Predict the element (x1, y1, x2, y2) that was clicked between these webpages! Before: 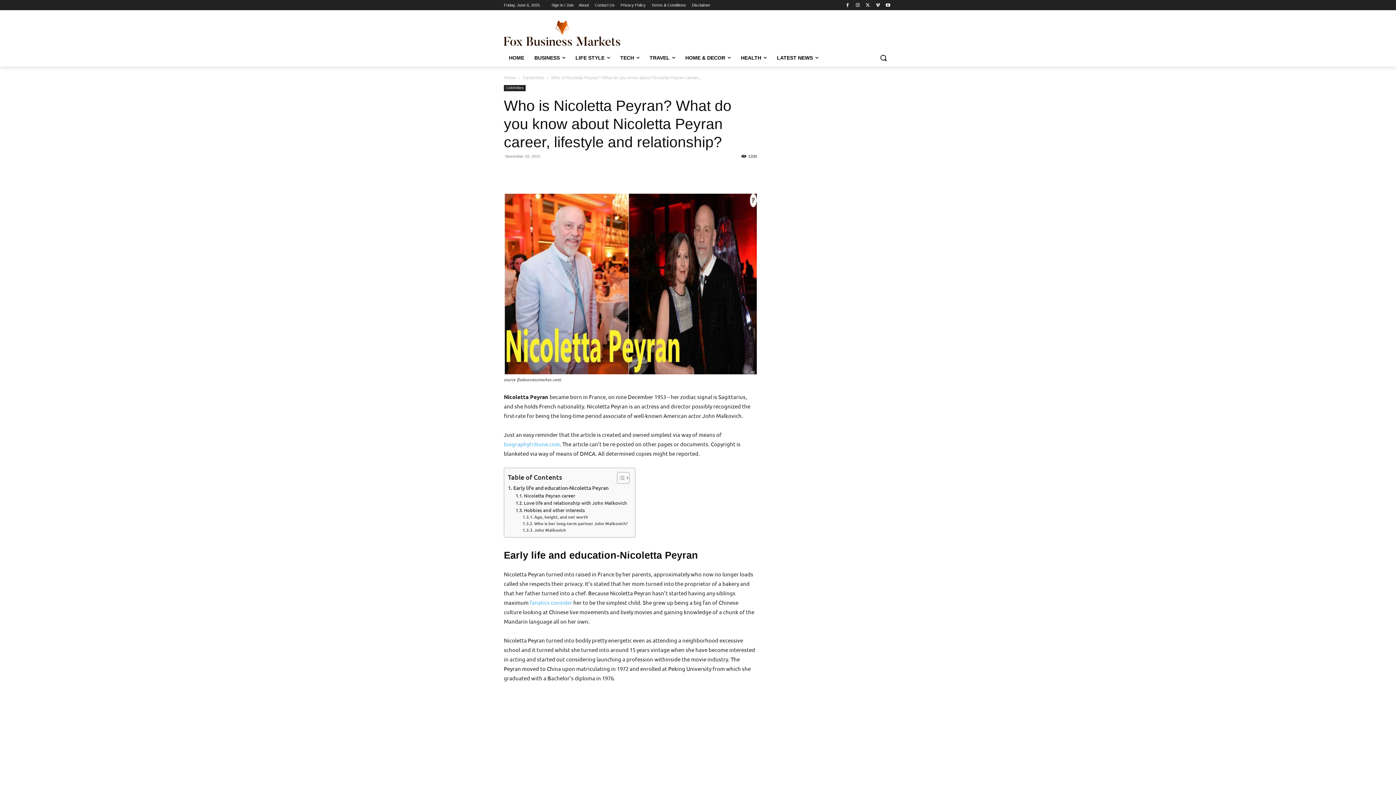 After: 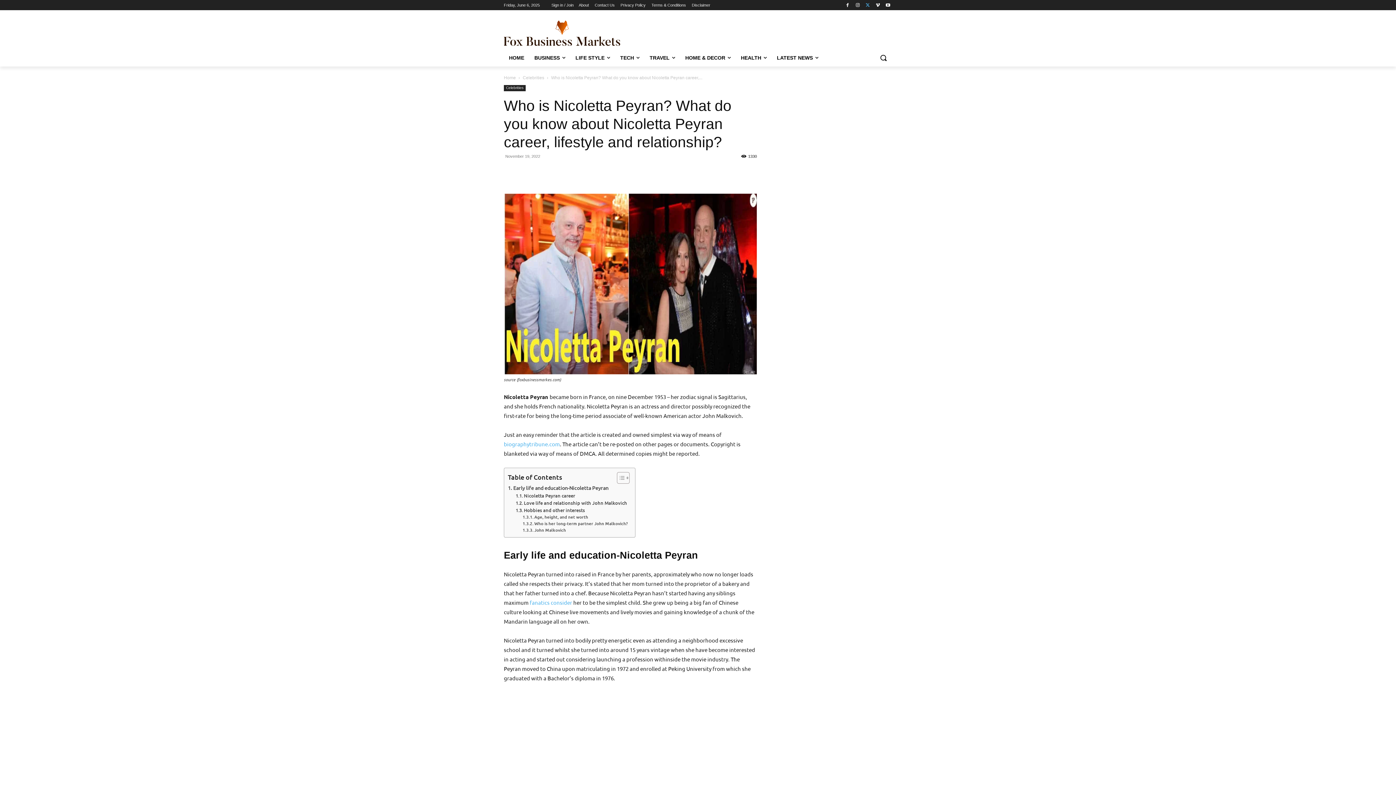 Action: bbox: (863, 0, 872, 9)